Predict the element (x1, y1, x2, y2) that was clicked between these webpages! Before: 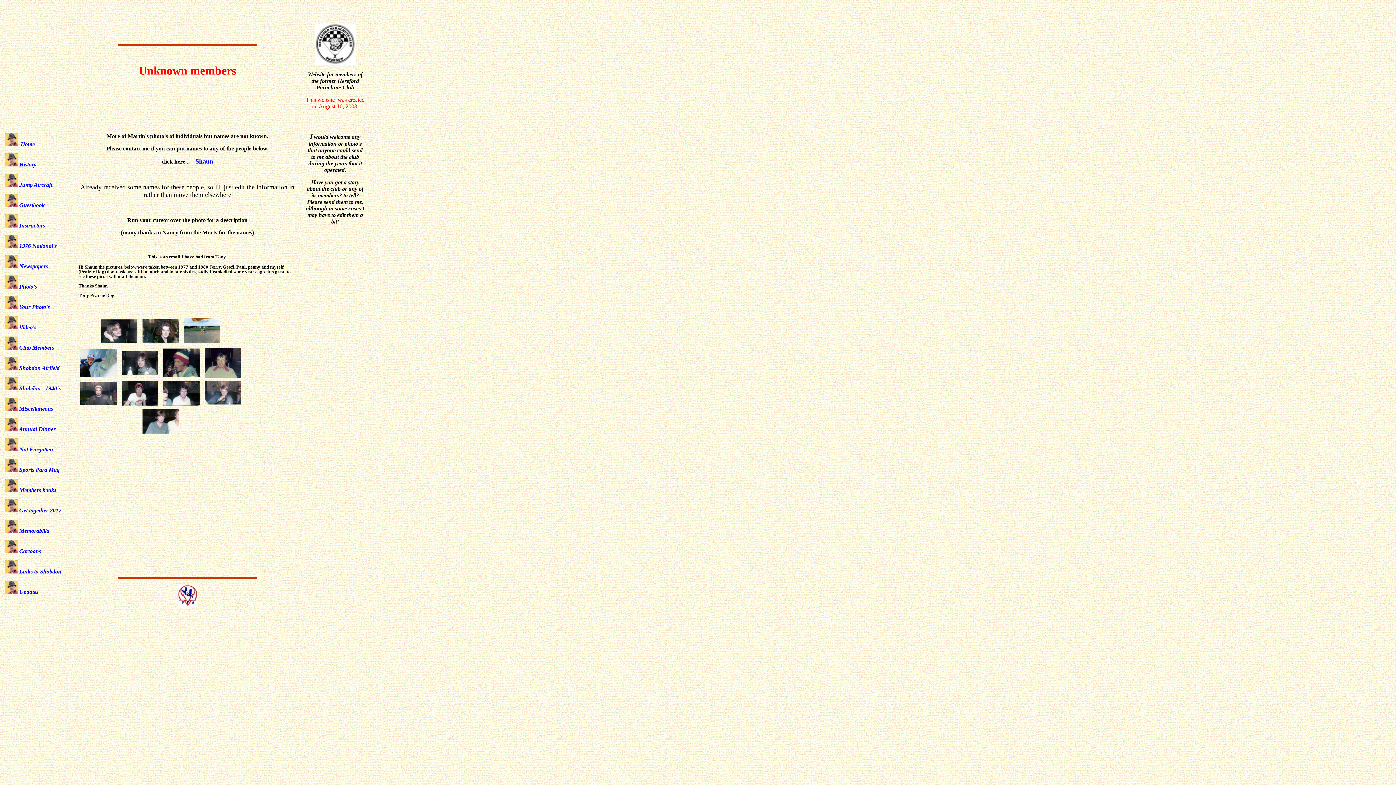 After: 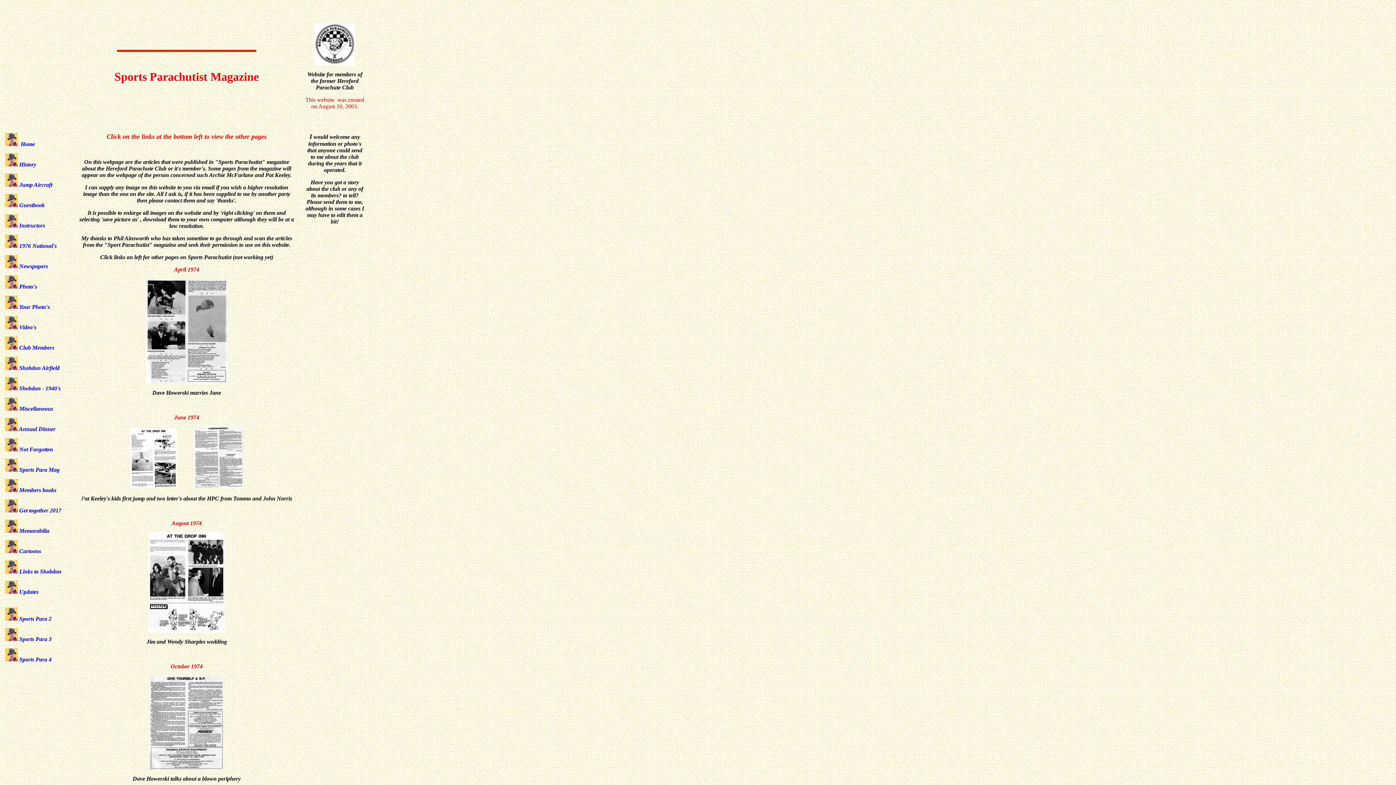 Action: bbox: (5, 466, 59, 473) label:  Sports Para Mag